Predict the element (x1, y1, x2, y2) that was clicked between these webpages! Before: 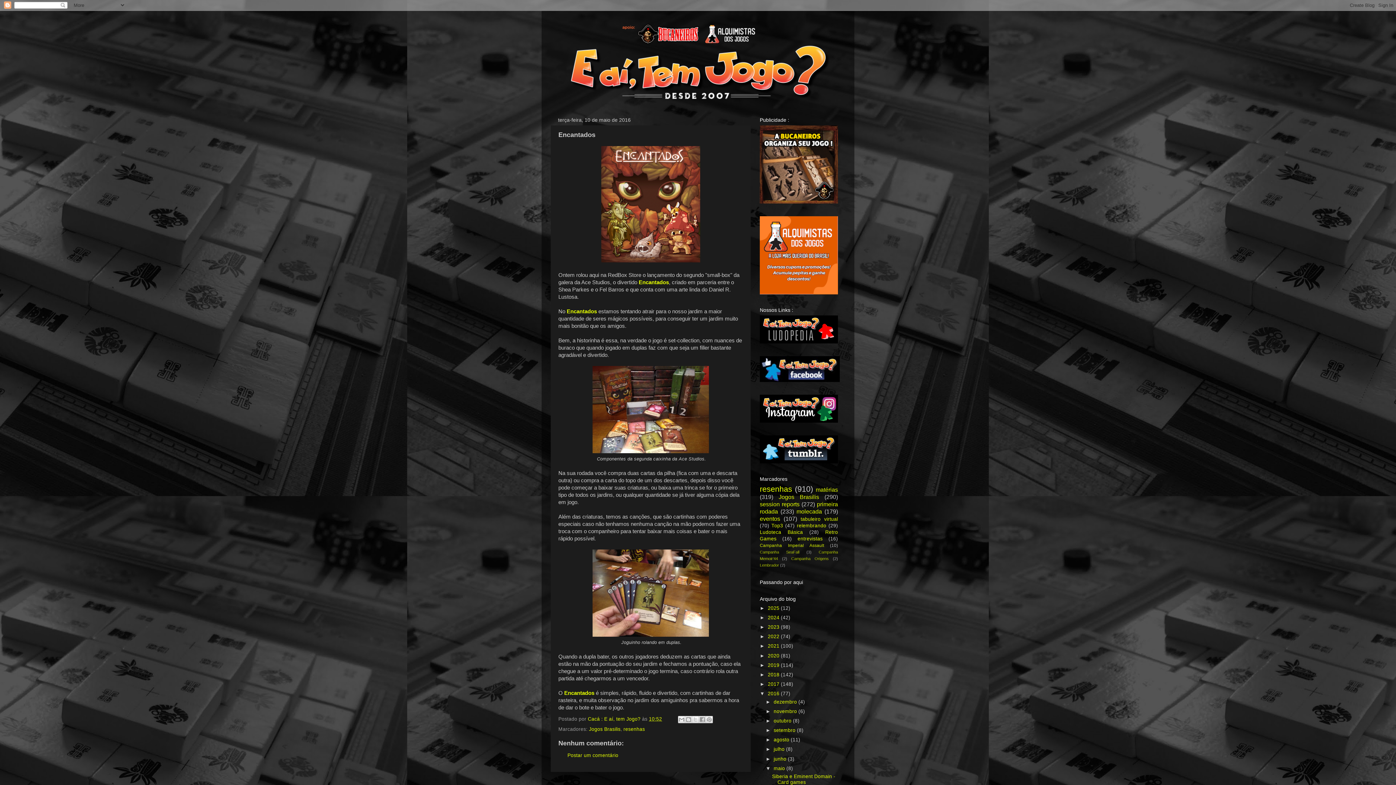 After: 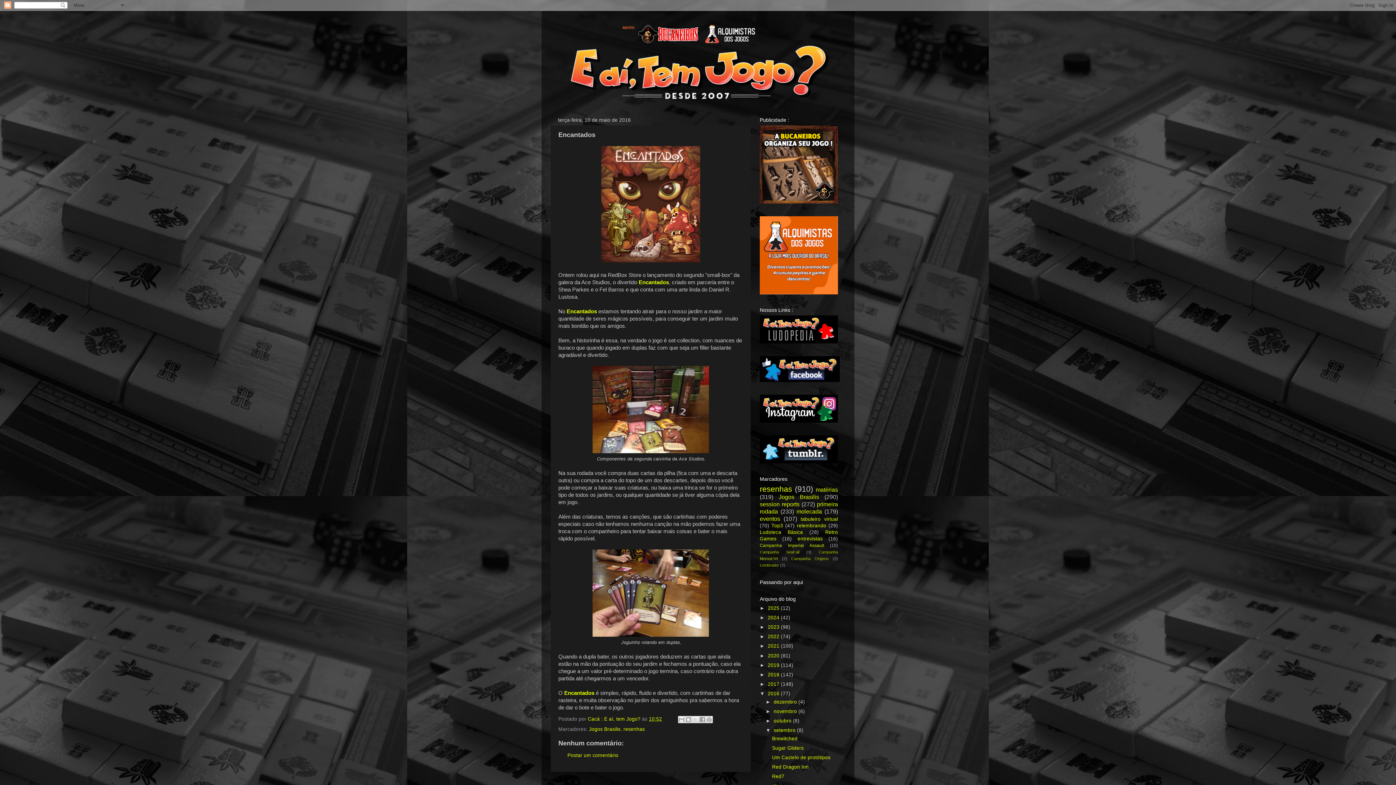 Action: bbox: (765, 728, 773, 733) label: ►  